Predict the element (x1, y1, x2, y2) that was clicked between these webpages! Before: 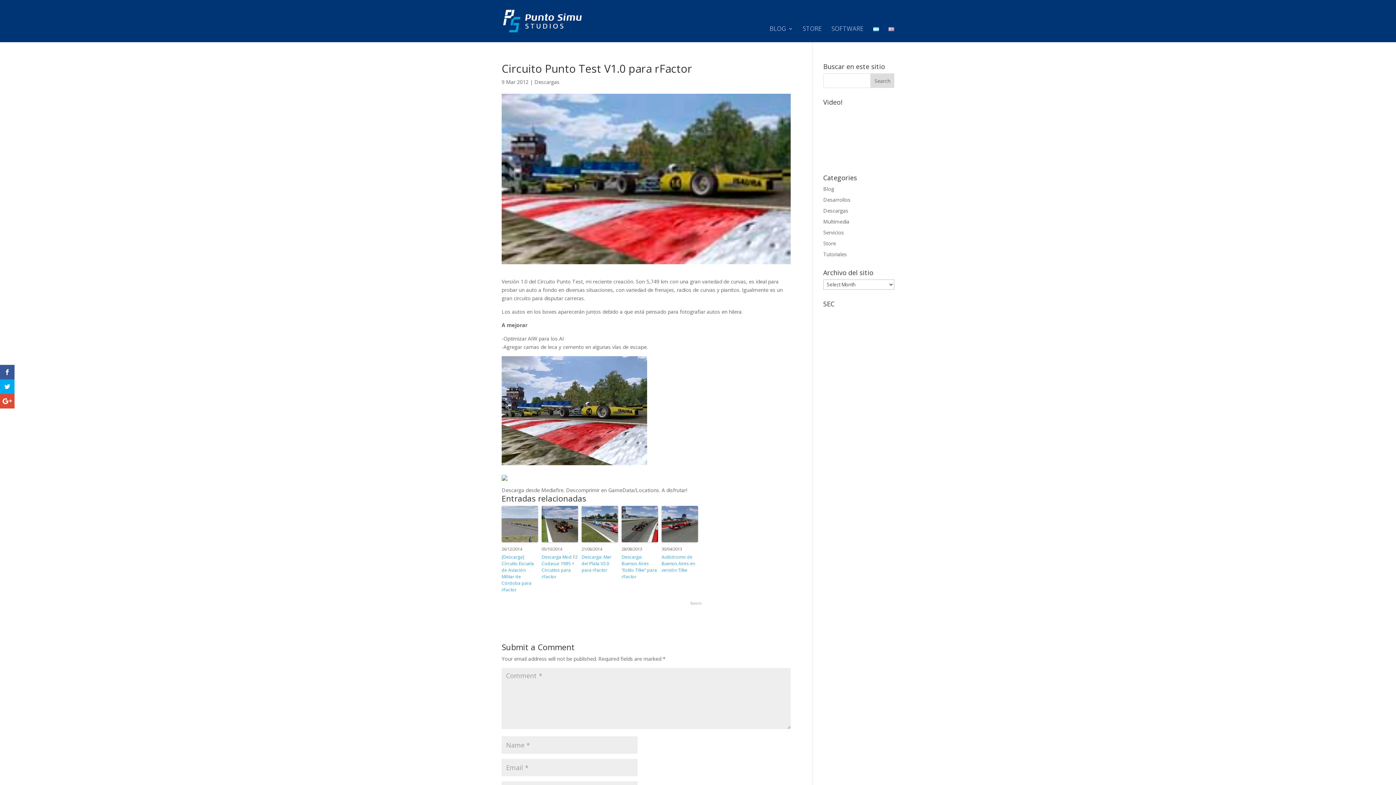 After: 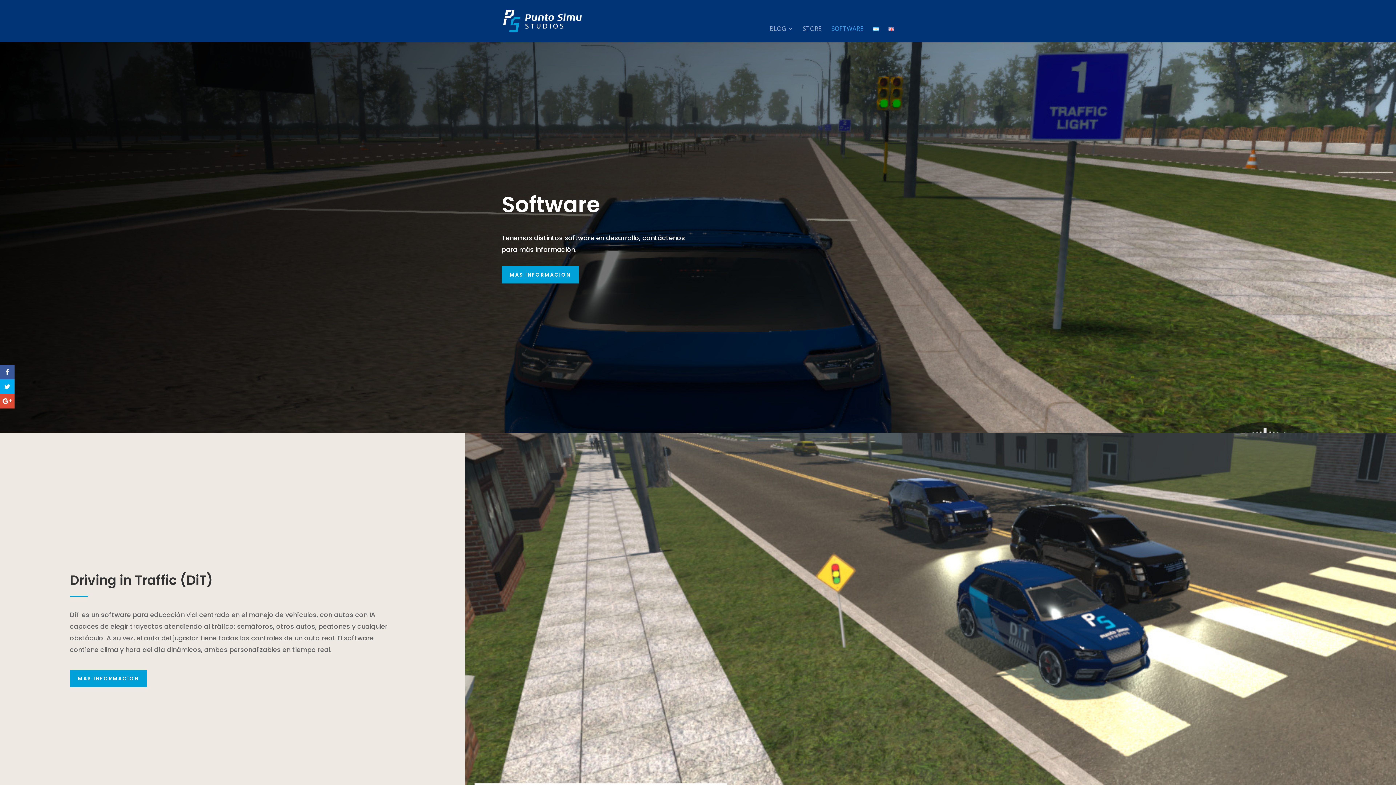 Action: bbox: (831, 26, 864, 42) label: SOFTWARE